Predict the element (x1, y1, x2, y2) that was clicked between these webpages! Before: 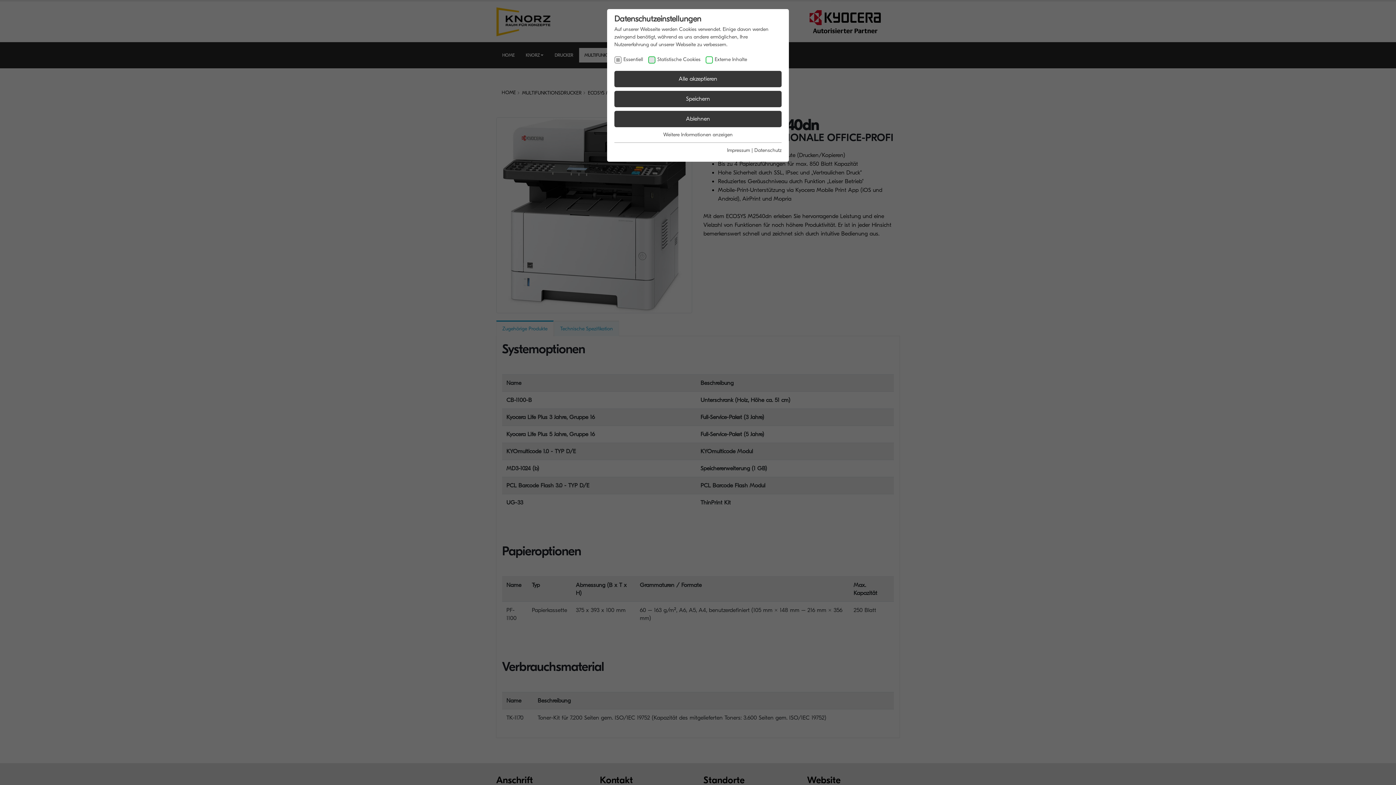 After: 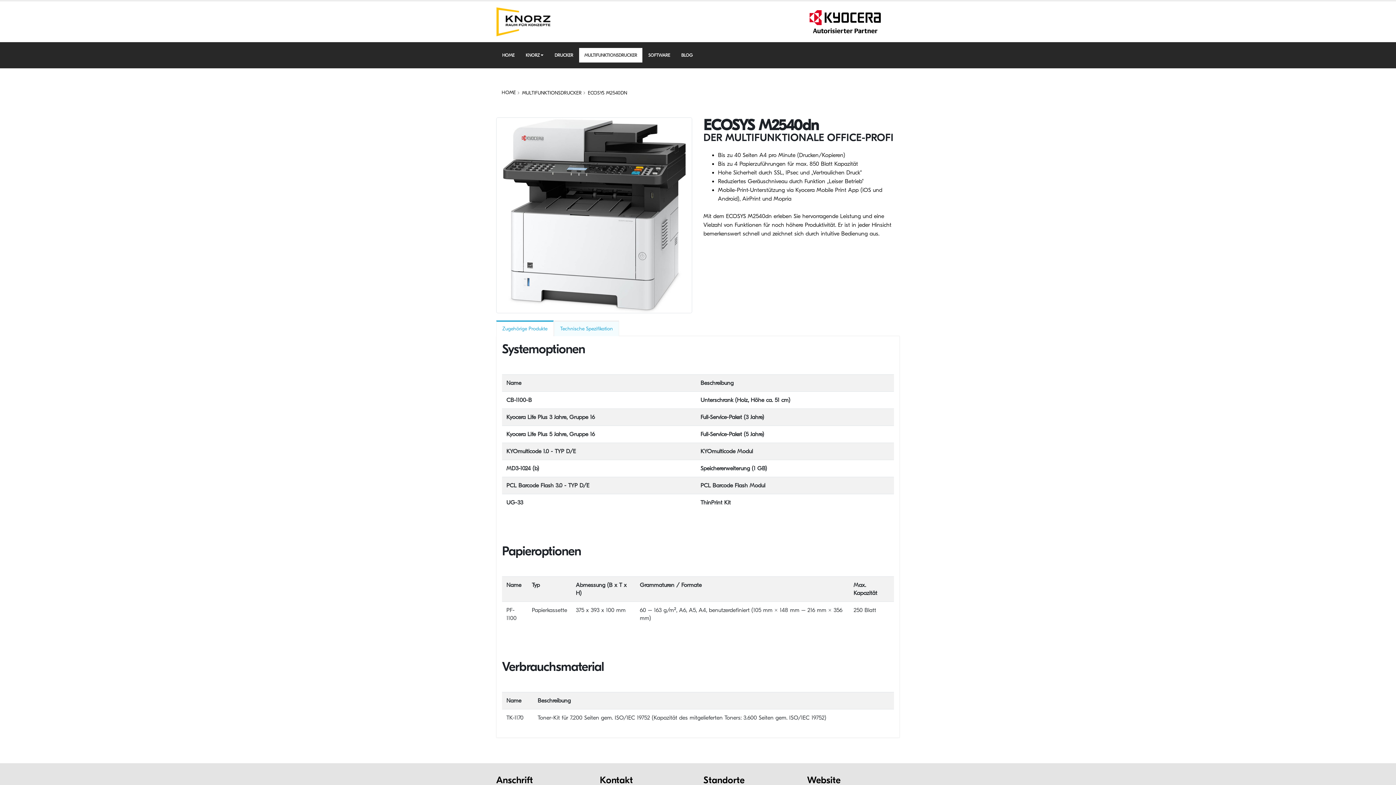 Action: bbox: (614, 90, 781, 107) label: Speichern